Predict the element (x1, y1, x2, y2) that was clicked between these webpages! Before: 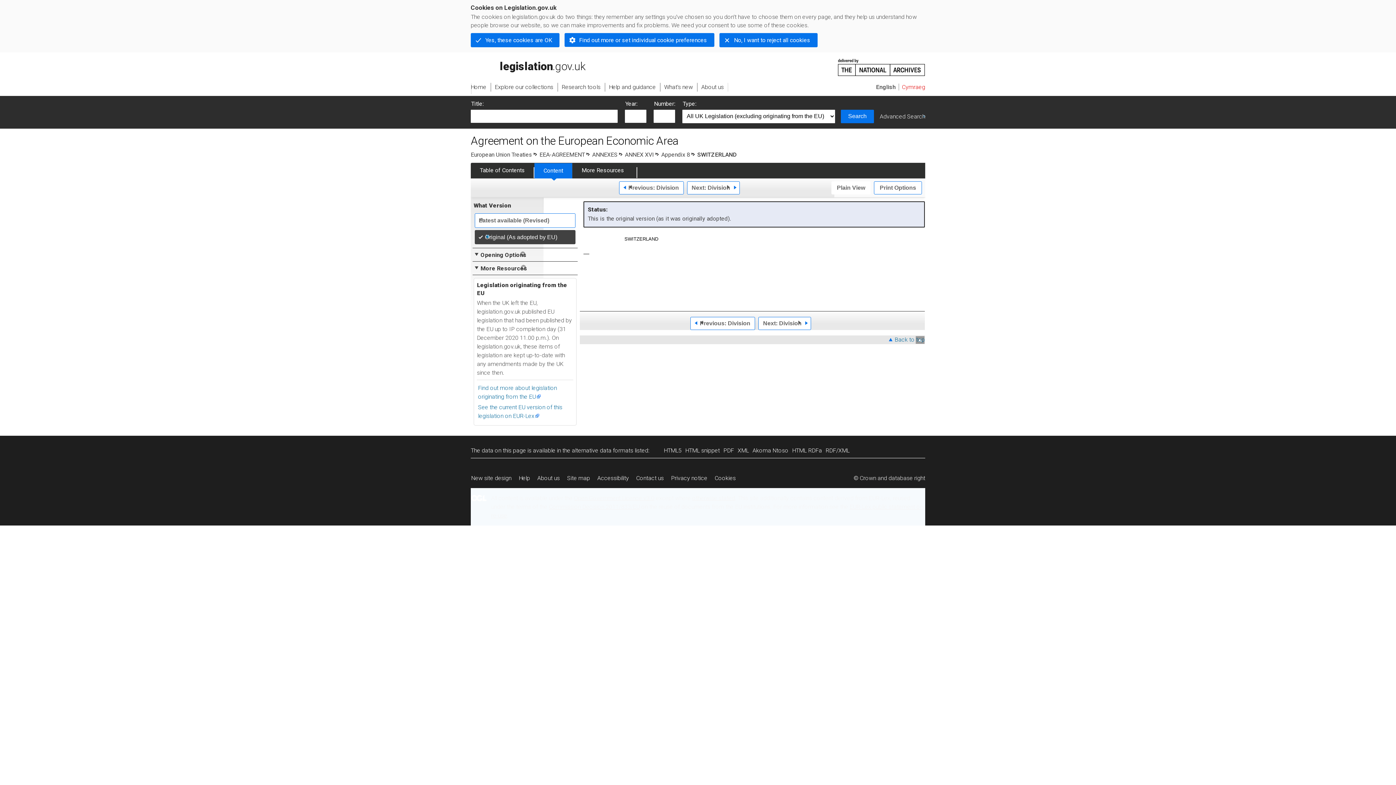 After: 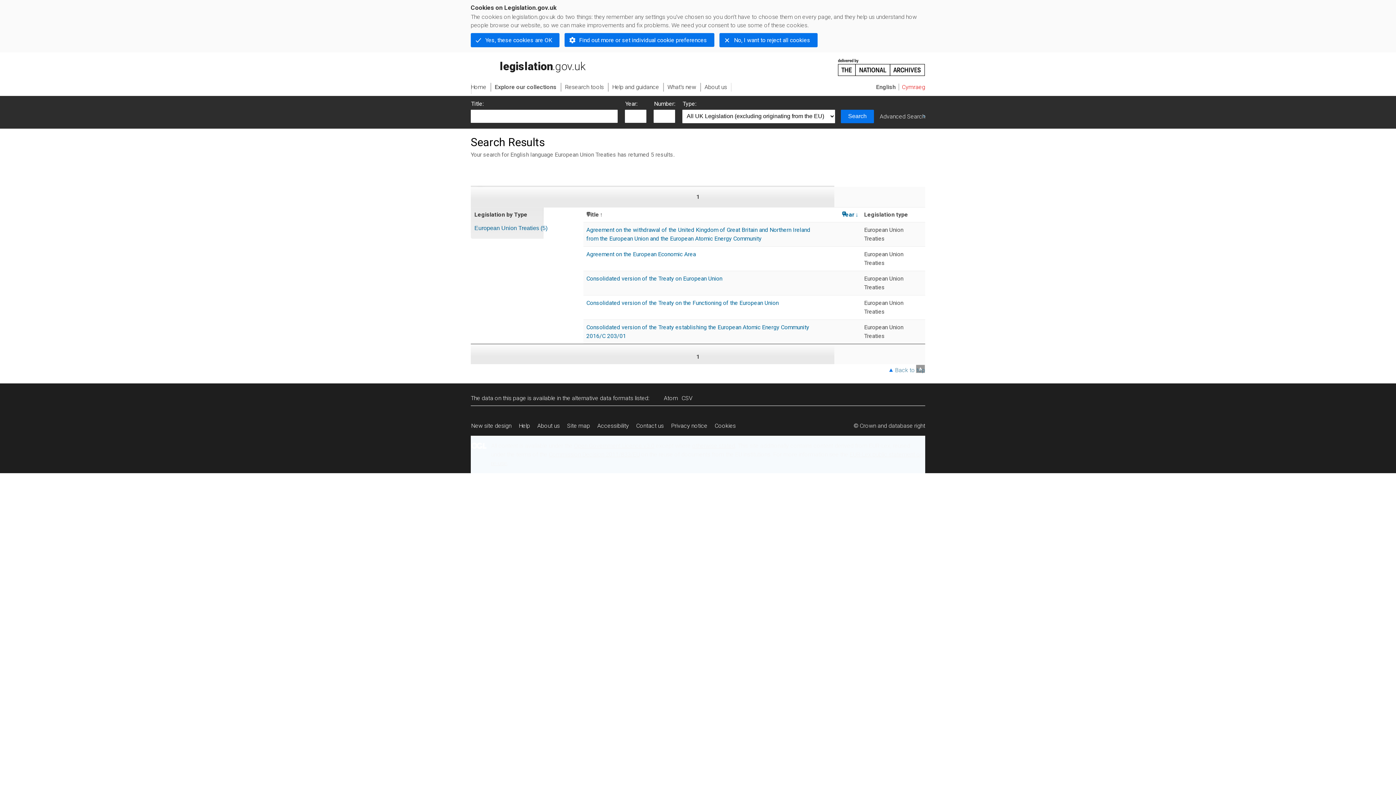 Action: label: European Union Treaties bbox: (470, 151, 532, 158)